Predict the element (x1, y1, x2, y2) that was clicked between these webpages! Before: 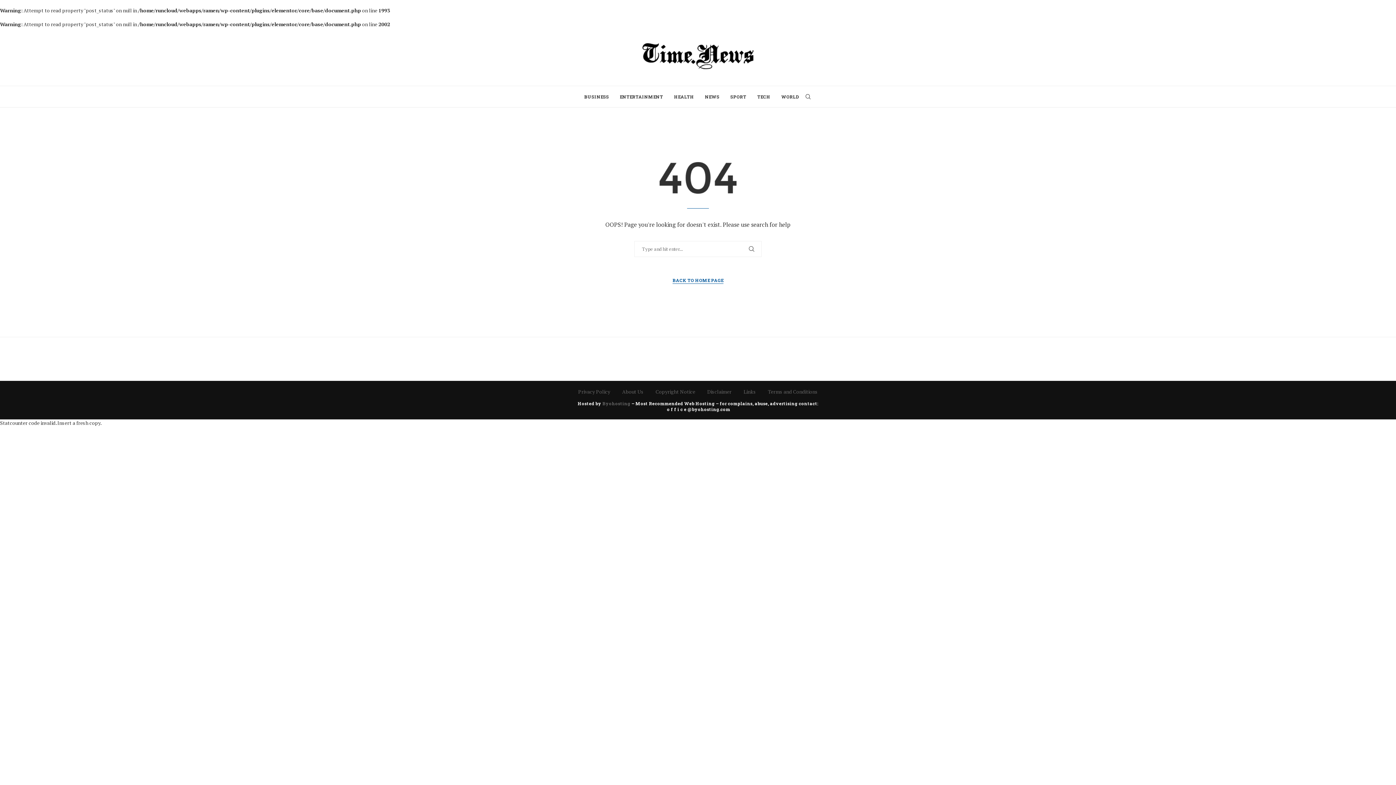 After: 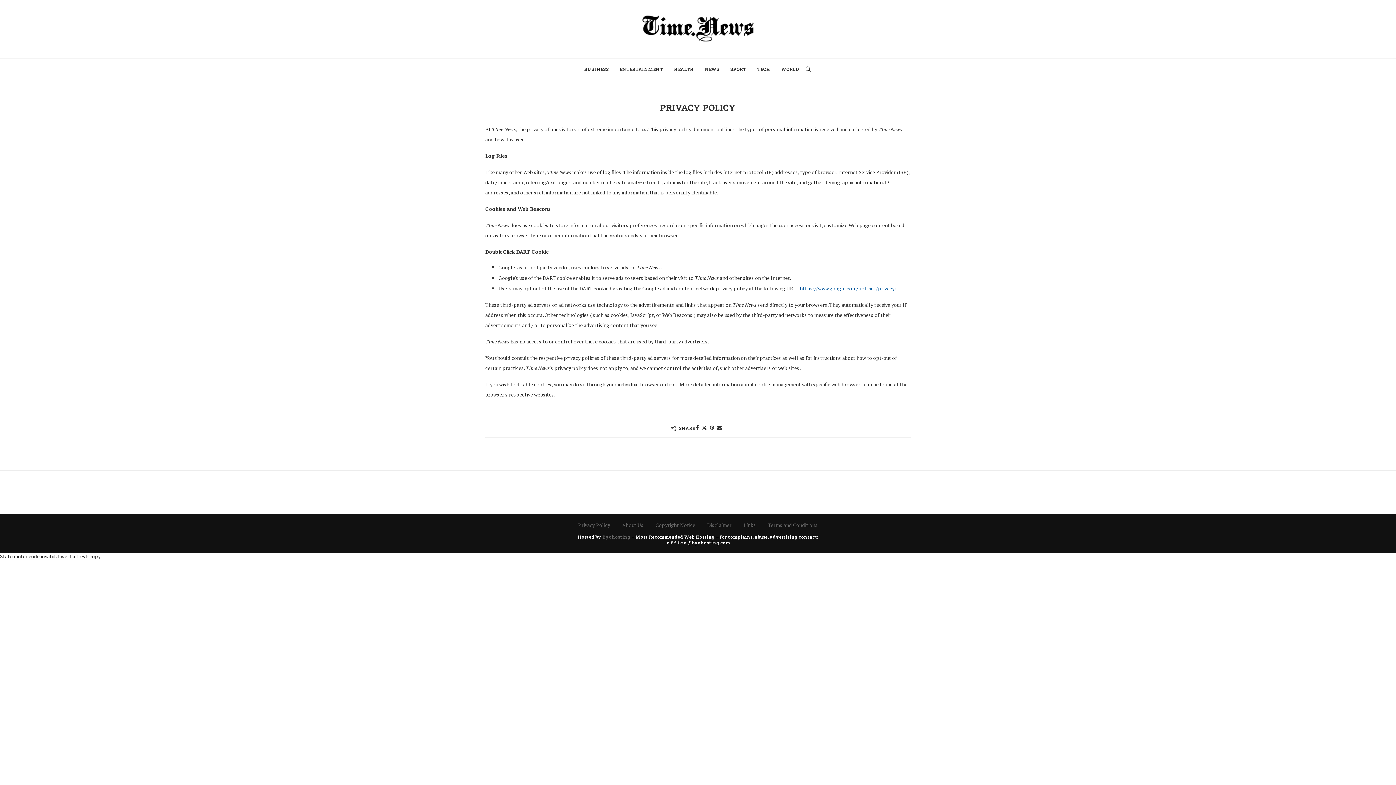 Action: label: Privacy Policy bbox: (578, 388, 610, 395)